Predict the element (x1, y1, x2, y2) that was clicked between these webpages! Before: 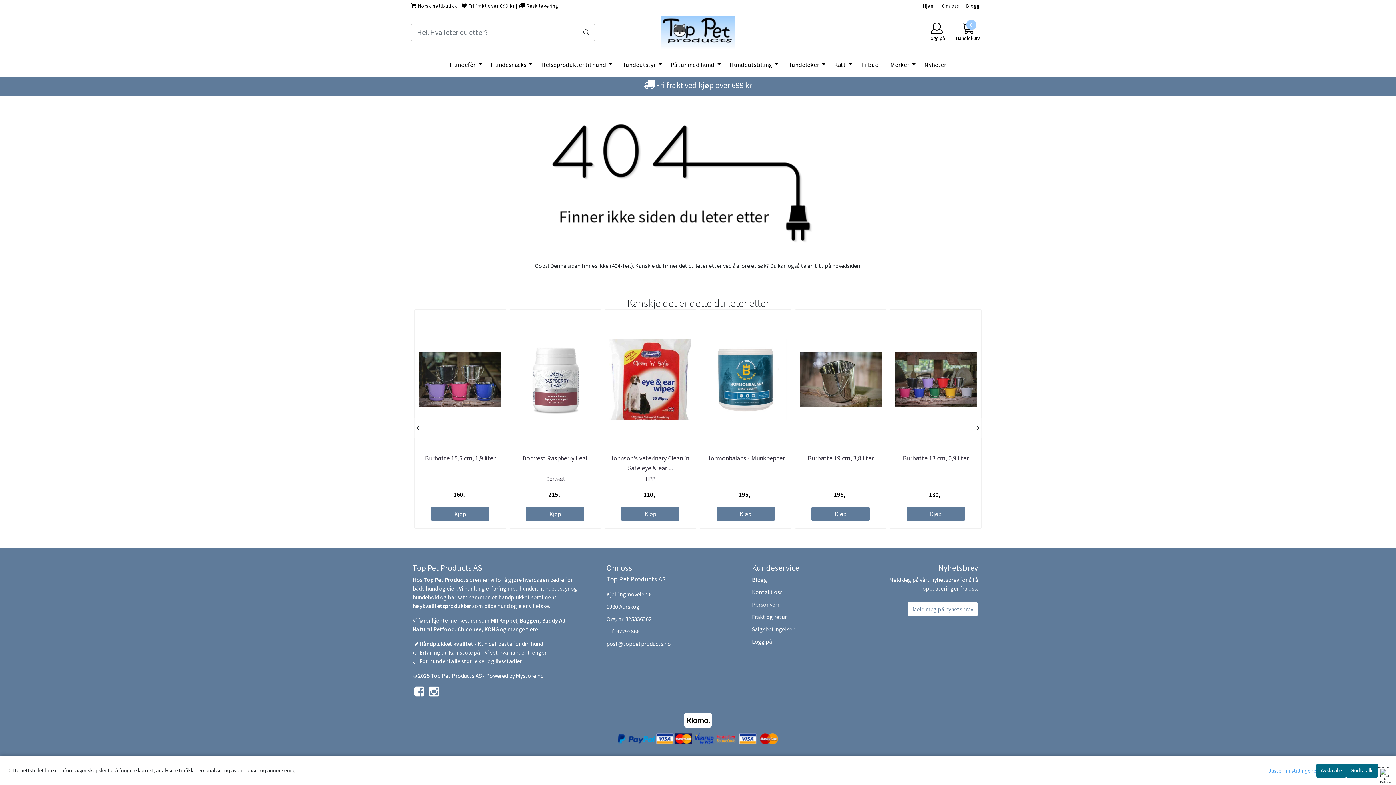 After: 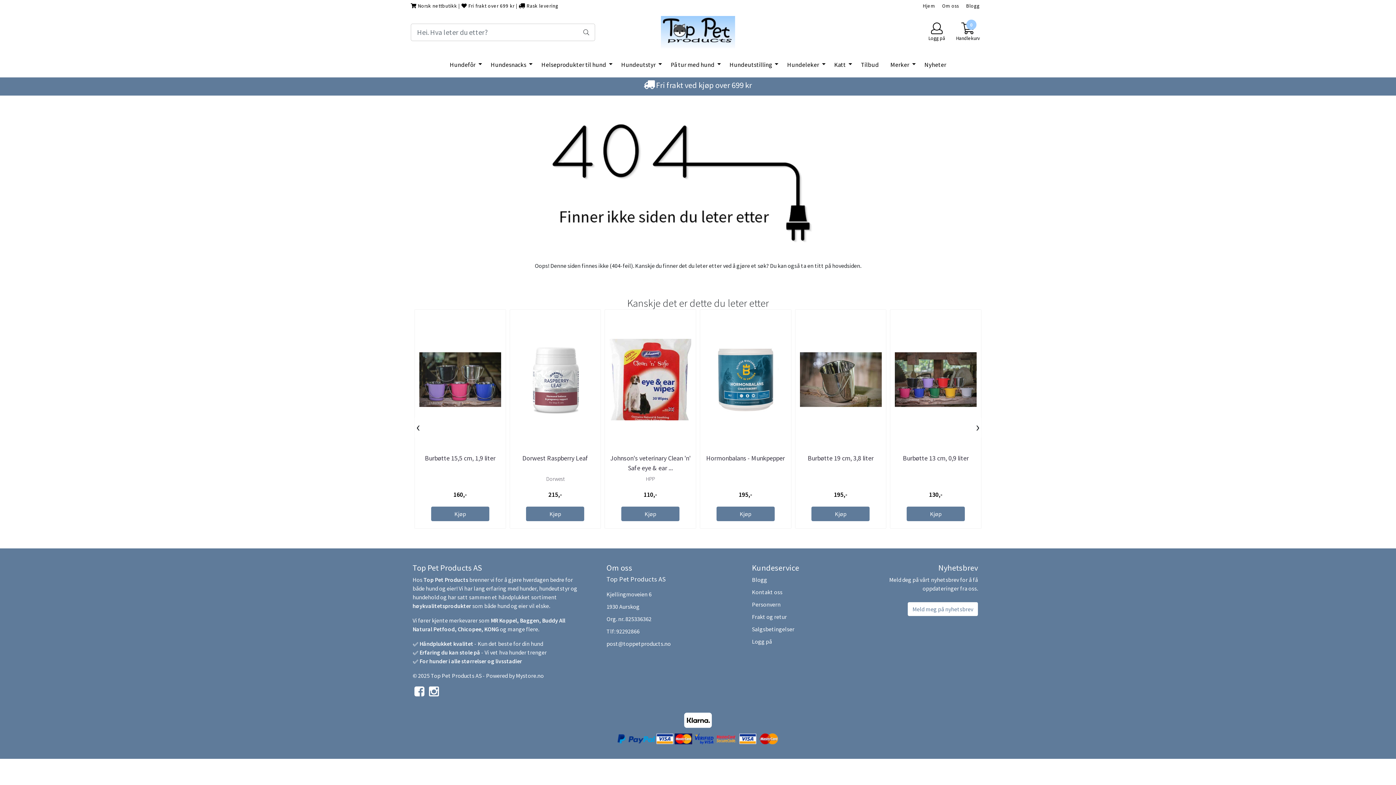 Action: label: Godta alle bbox: (1346, 764, 1378, 778)